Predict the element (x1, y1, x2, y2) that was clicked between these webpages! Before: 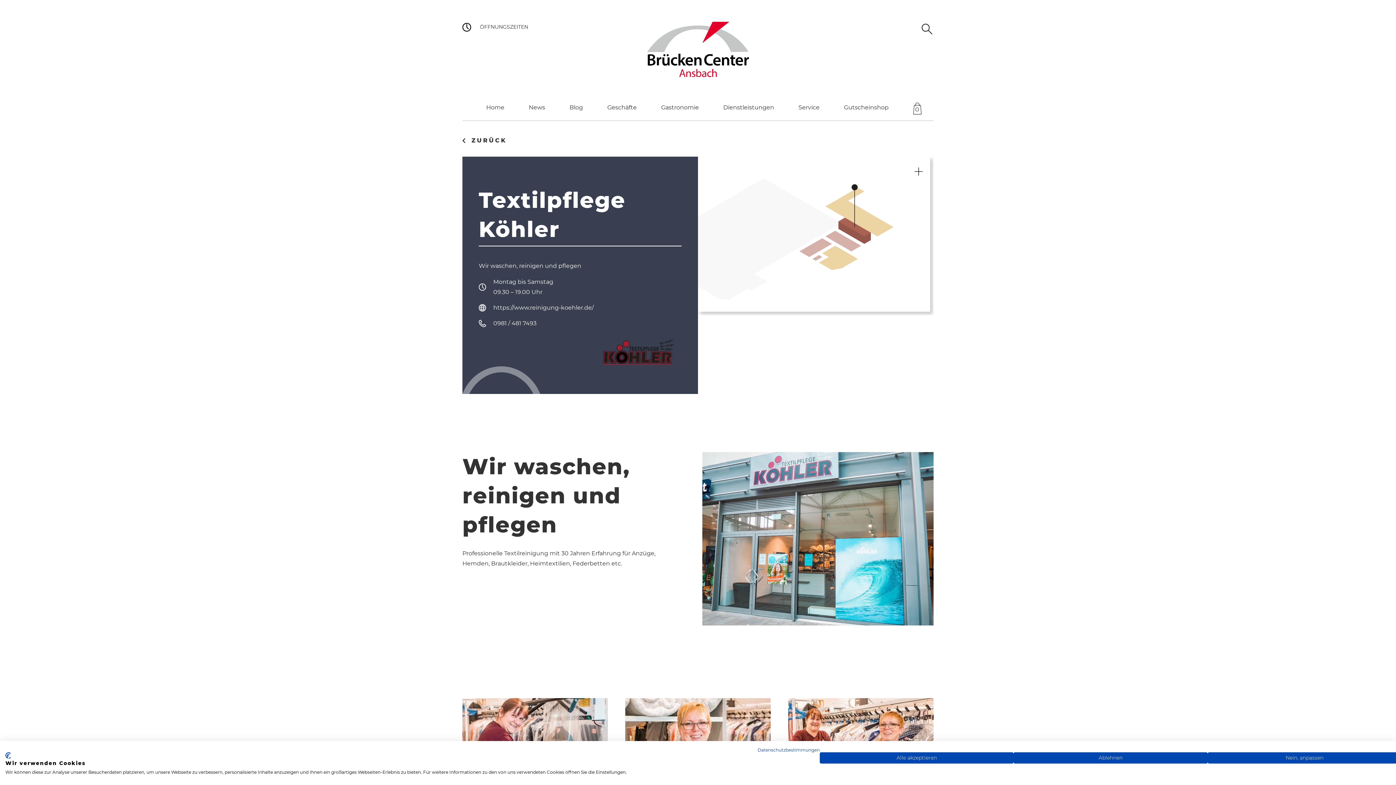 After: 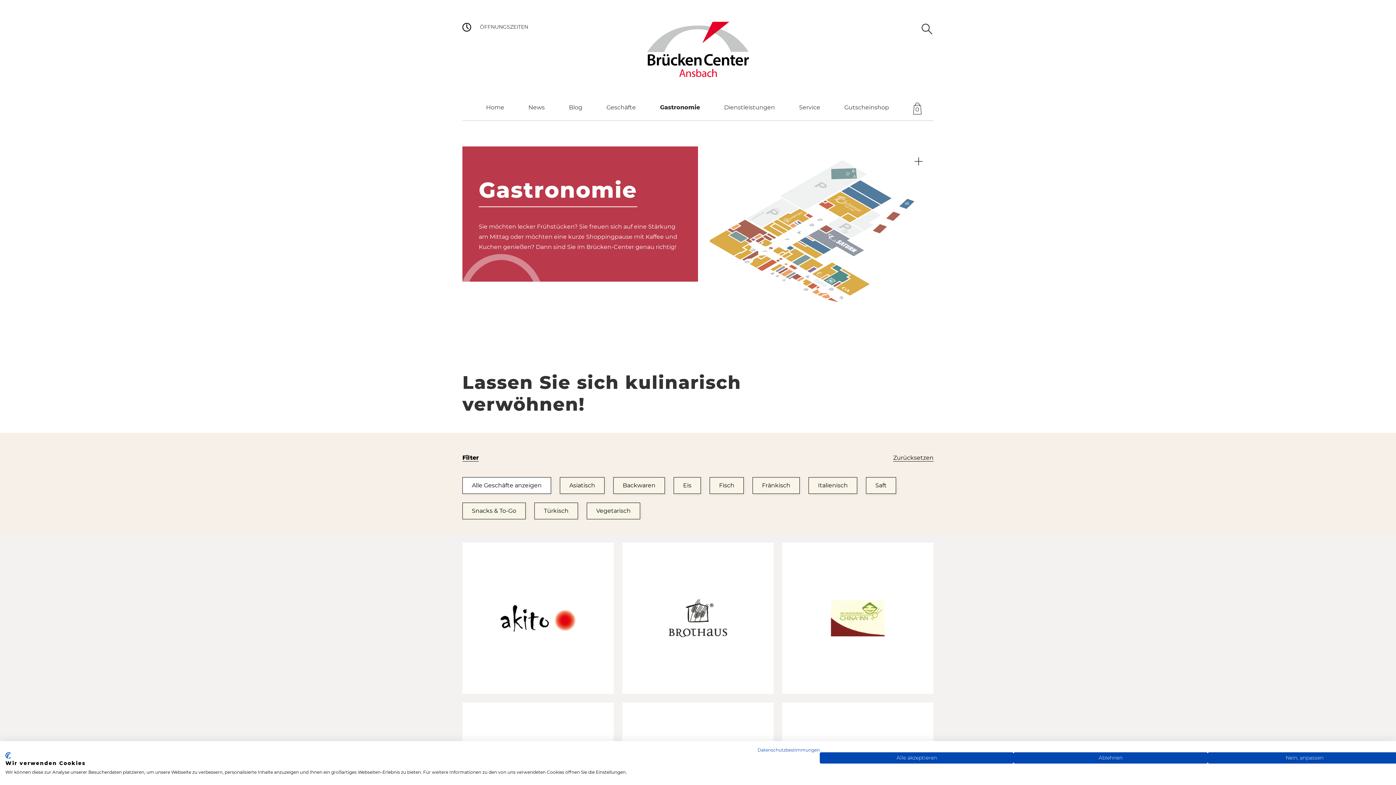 Action: bbox: (661, 104, 699, 110) label: Gastronomie